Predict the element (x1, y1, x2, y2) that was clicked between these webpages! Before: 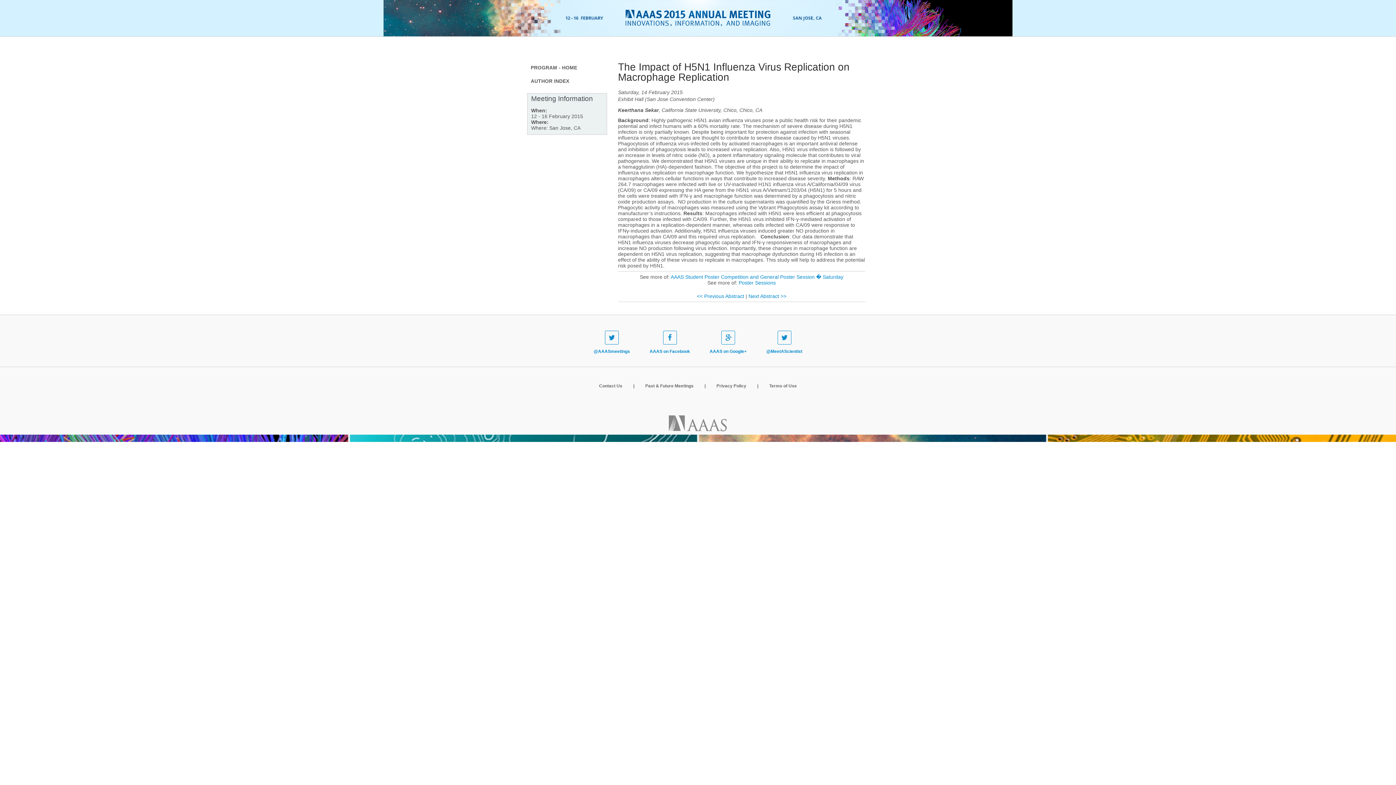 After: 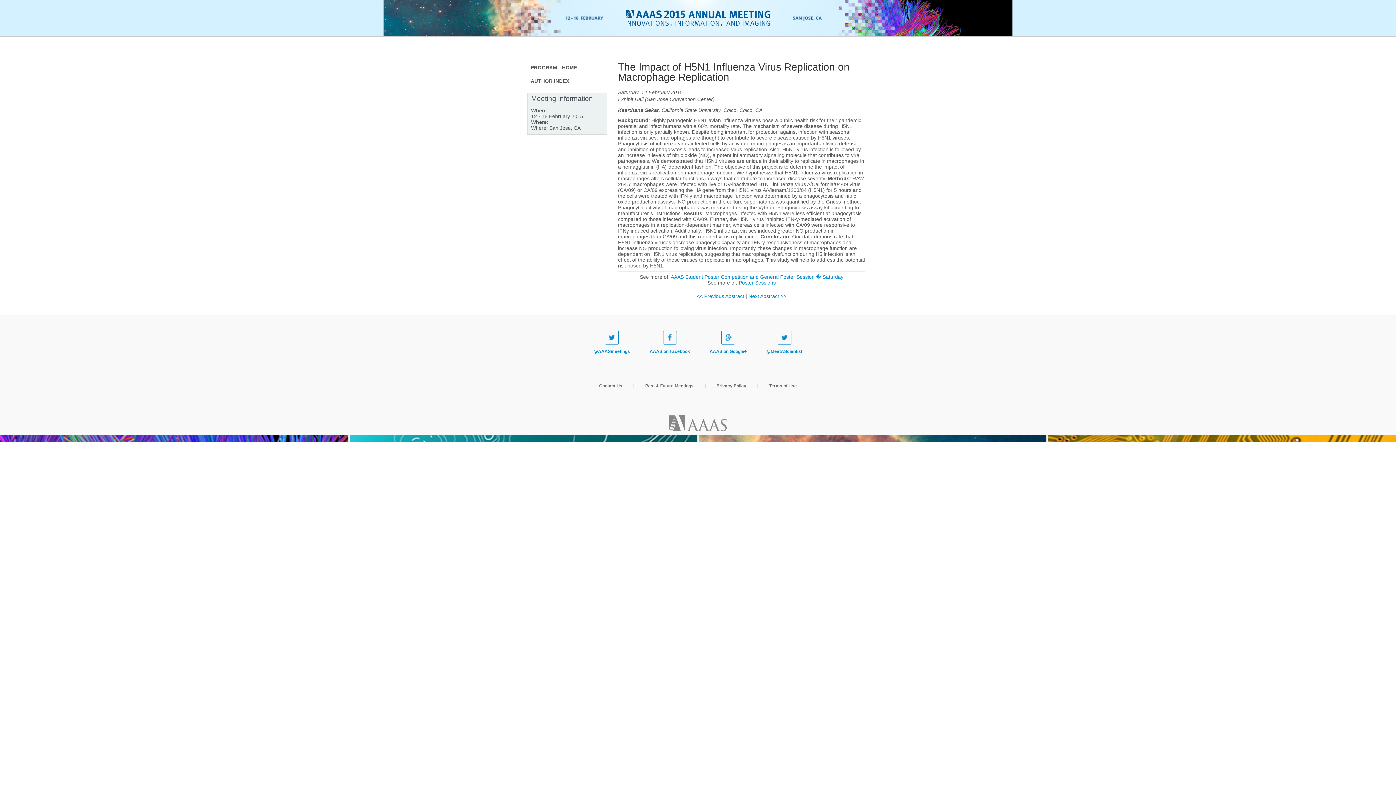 Action: label: Contact Us bbox: (599, 383, 622, 388)